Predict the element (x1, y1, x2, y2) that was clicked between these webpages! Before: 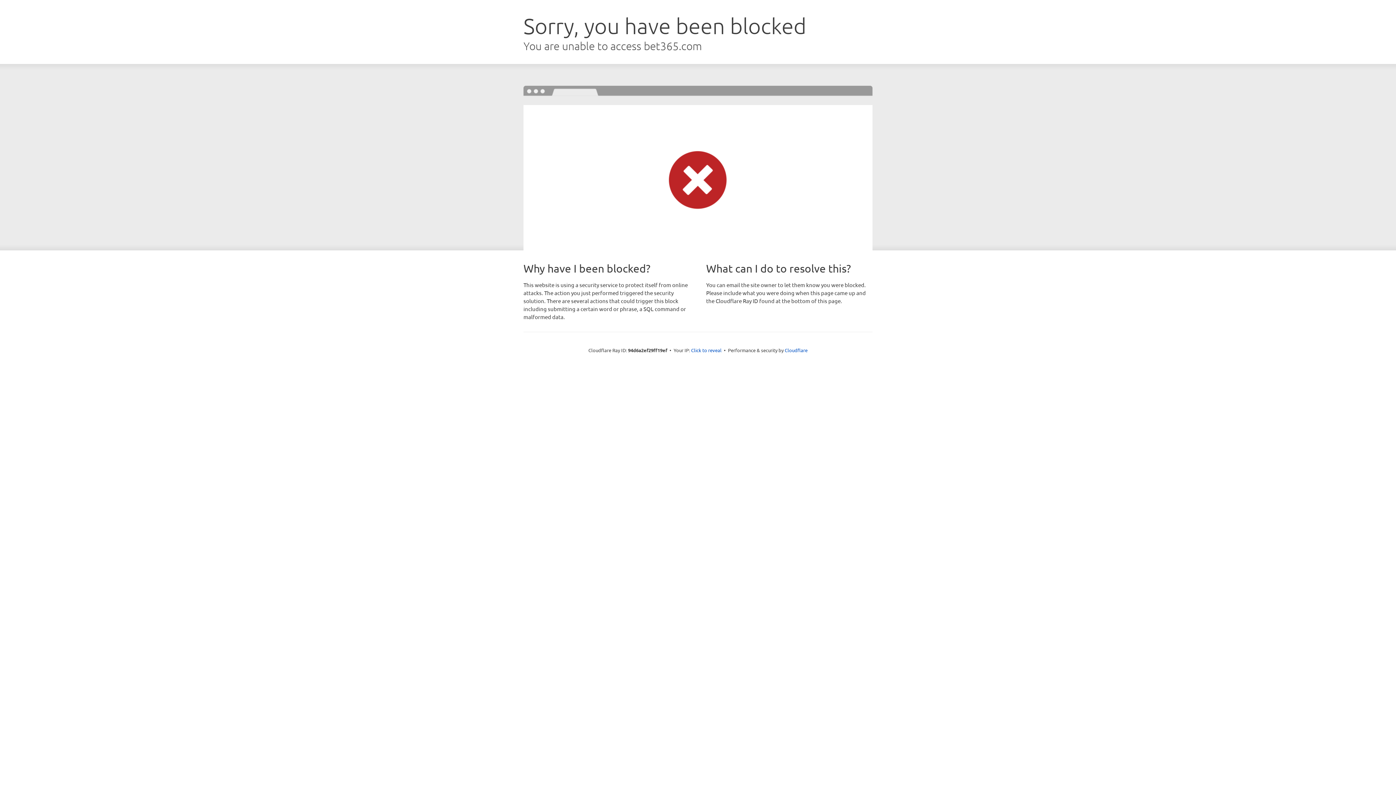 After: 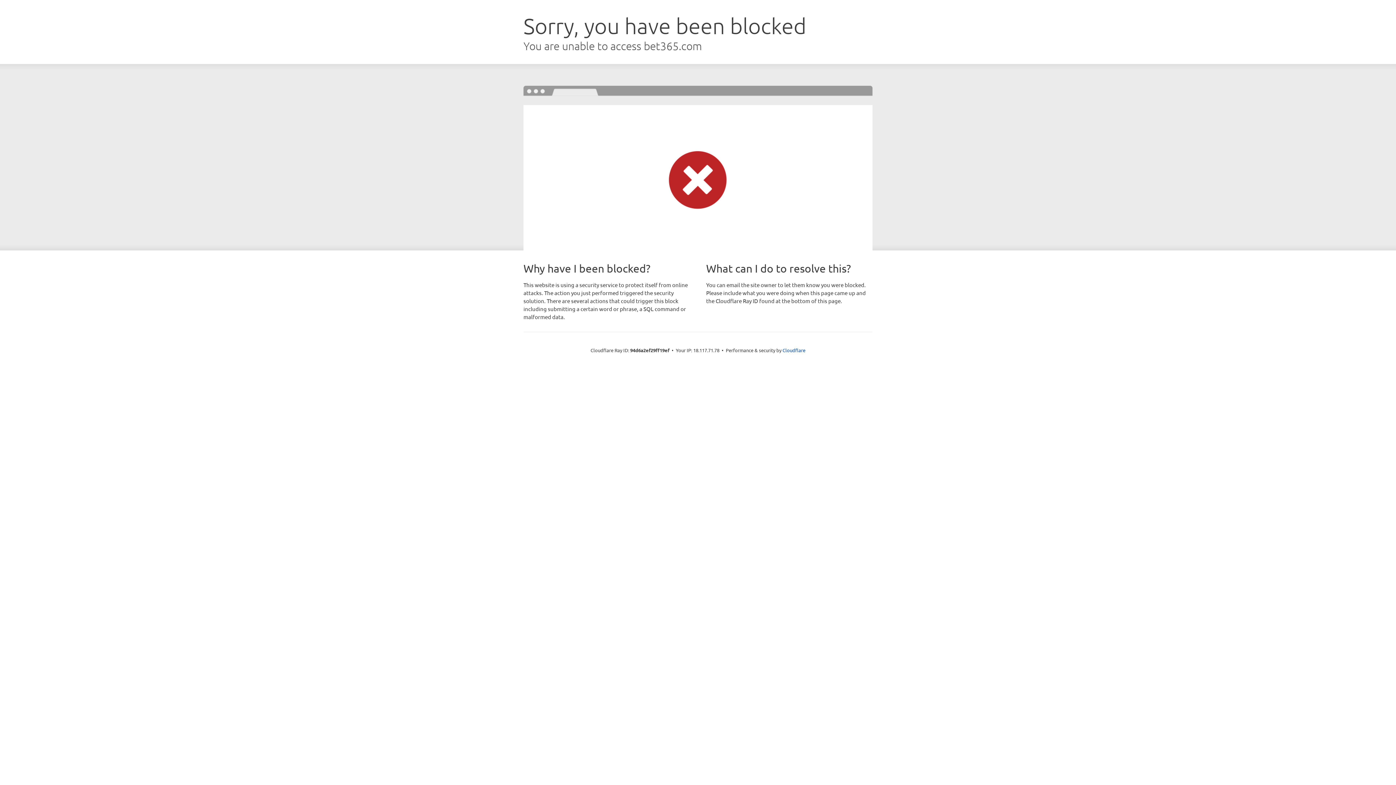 Action: label: Click to reveal bbox: (691, 346, 721, 353)